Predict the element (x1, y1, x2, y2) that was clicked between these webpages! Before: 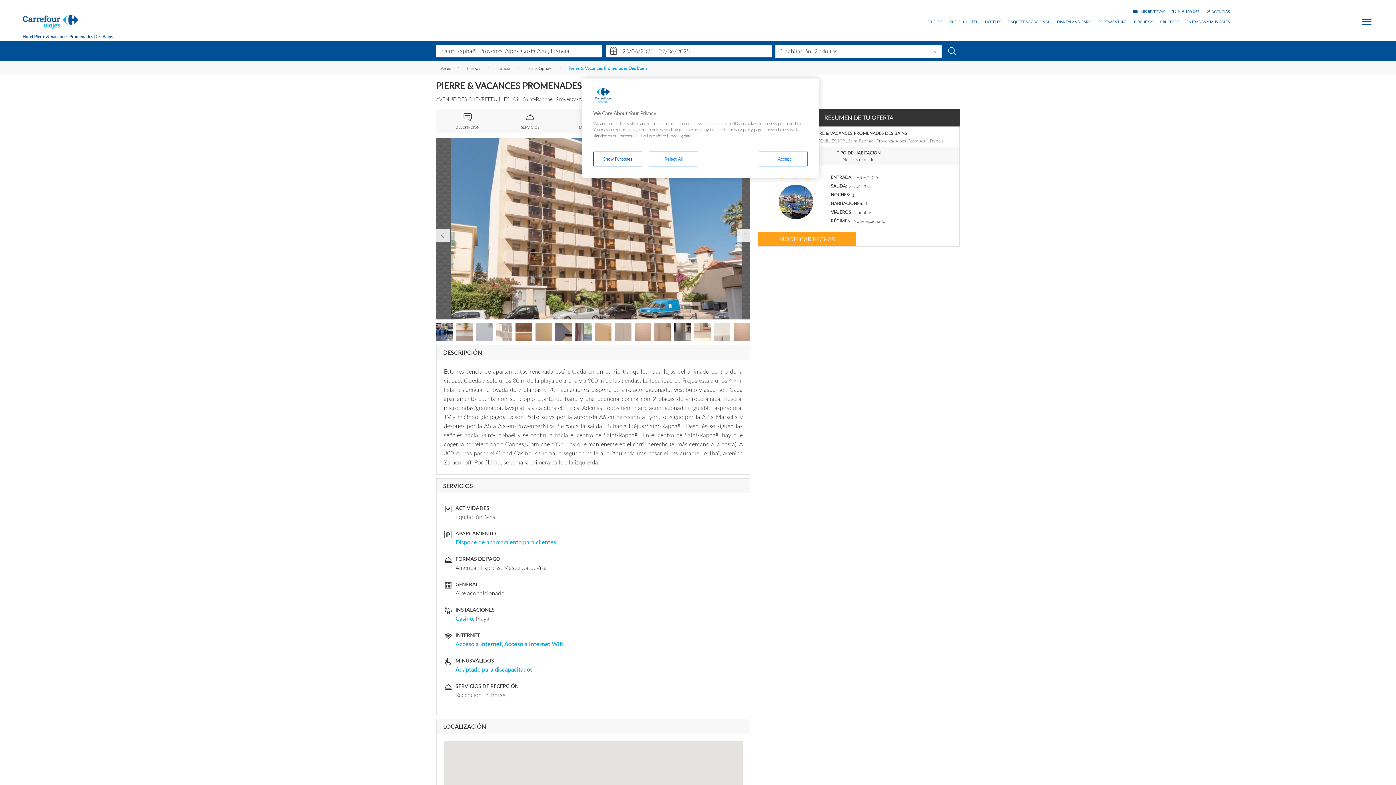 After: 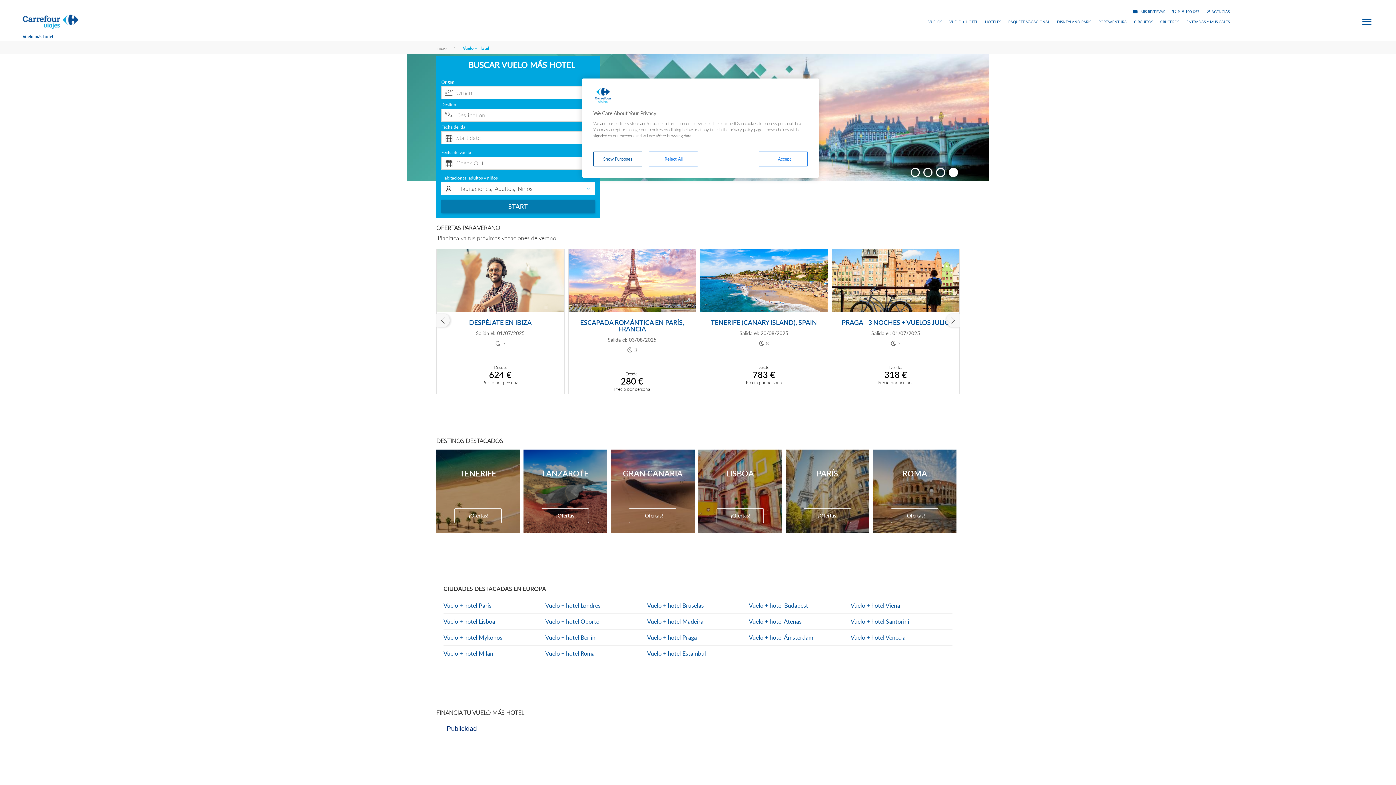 Action: bbox: (949, 20, 978, 23) label: VUELO + HOTEL